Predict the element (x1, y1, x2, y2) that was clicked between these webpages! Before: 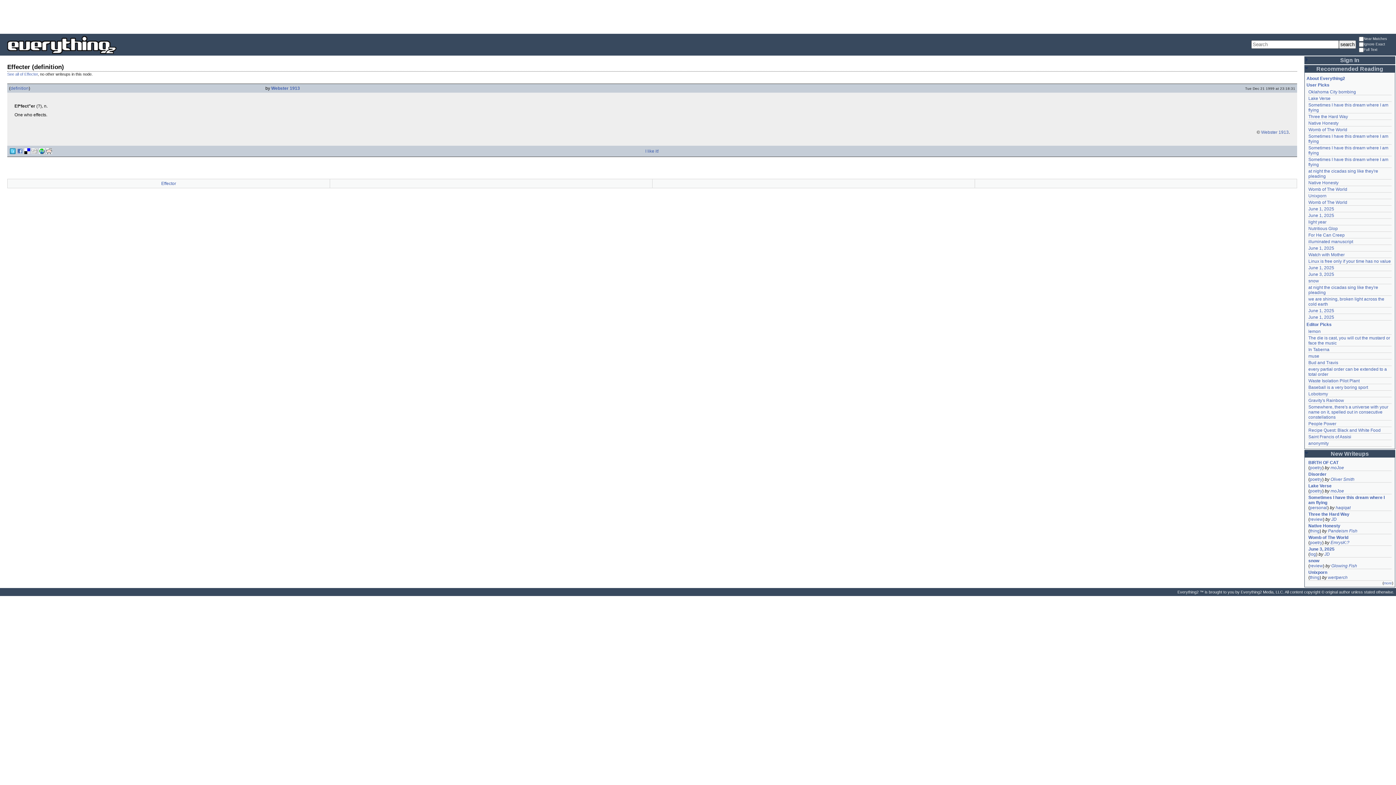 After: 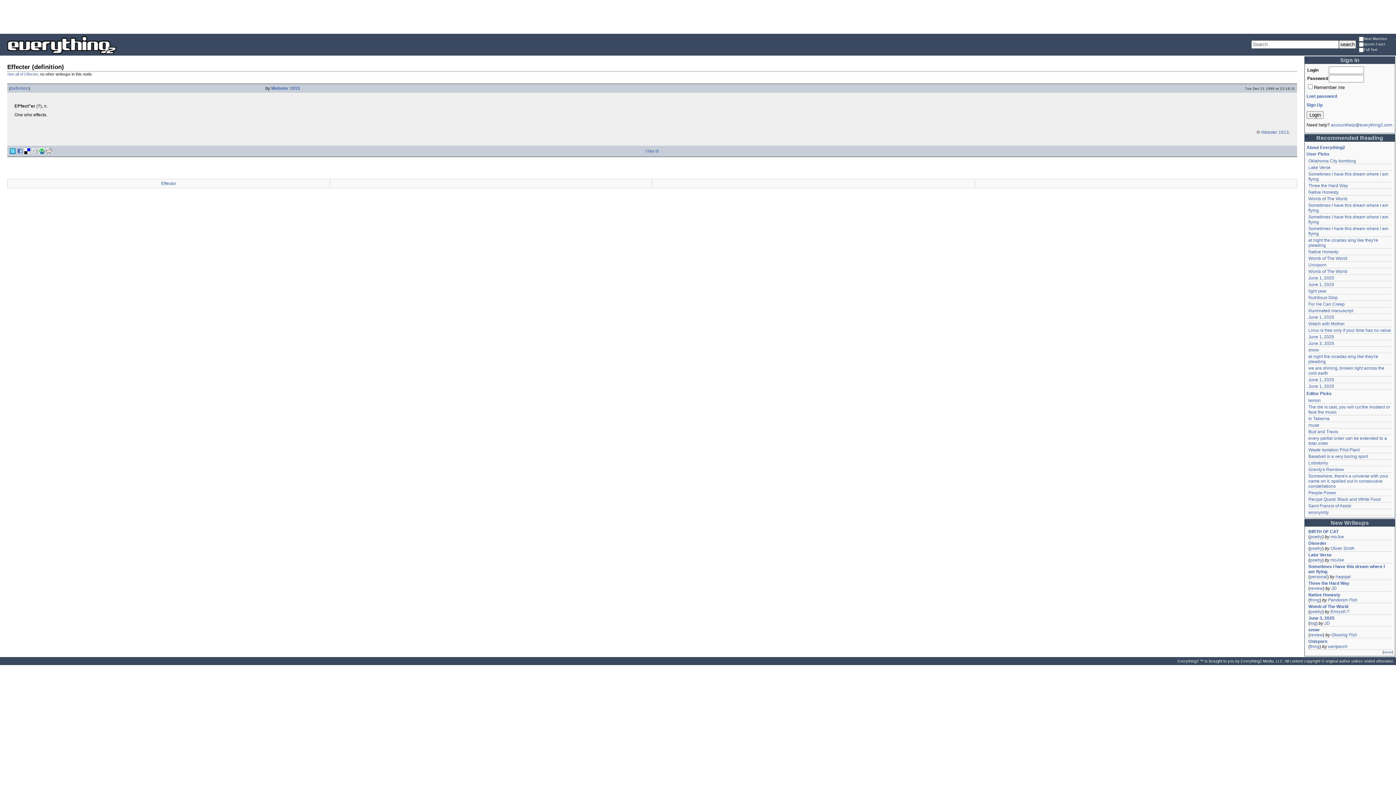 Action: label: Sign In bbox: (1305, 56, 1395, 64)